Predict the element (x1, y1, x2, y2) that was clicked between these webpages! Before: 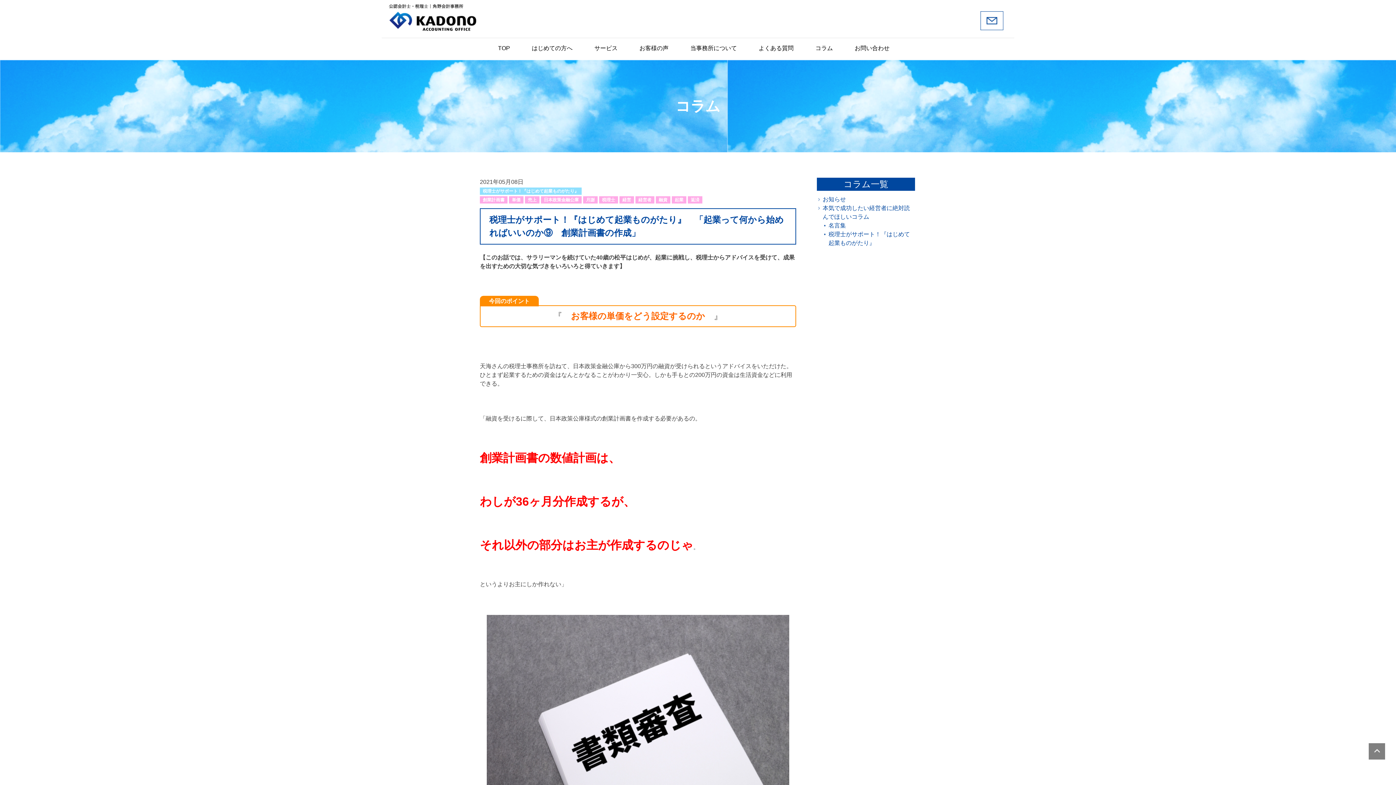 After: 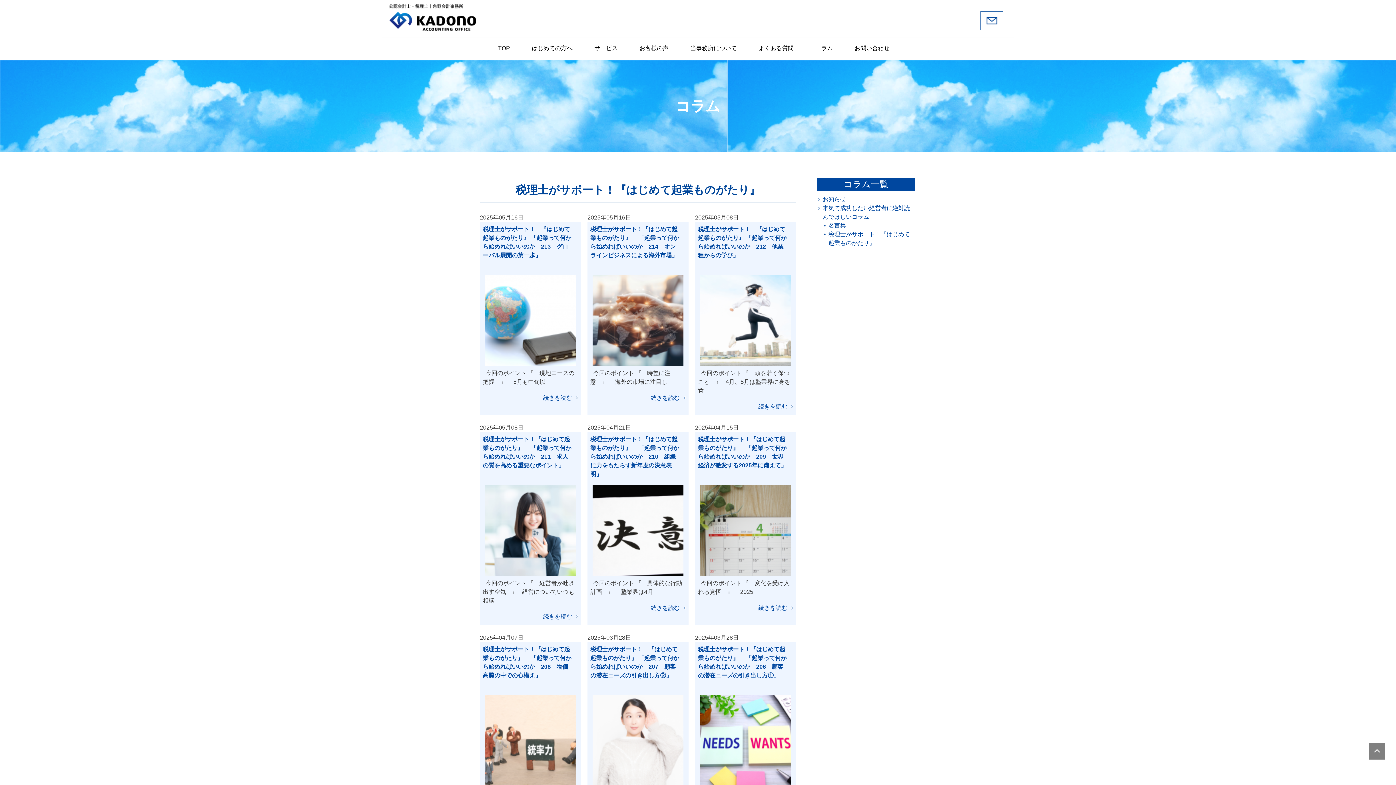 Action: label: 税理士がサポート！『はじめて起業ものがたり』 bbox: (480, 187, 581, 194)